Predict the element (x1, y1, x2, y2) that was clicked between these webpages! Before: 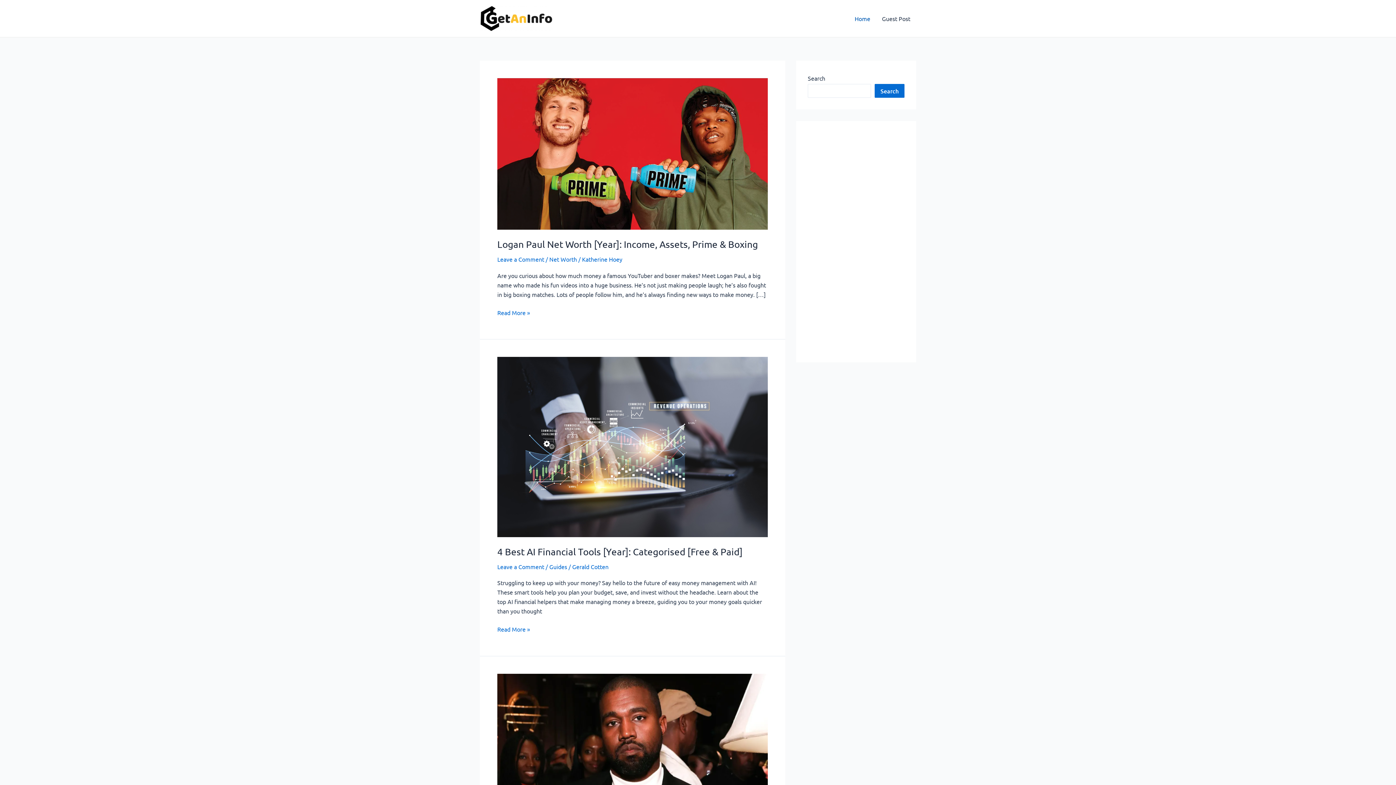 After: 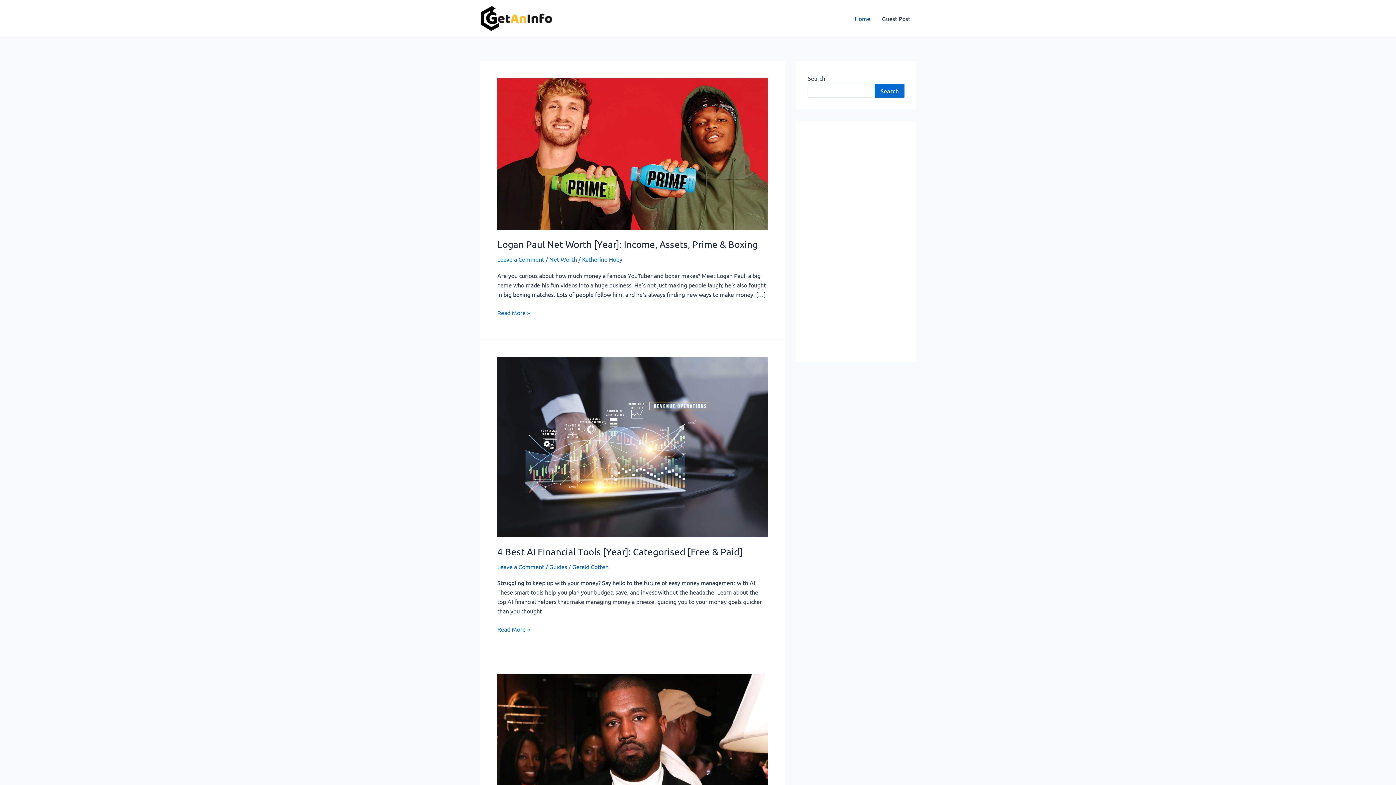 Action: bbox: (480, 13, 552, 21)